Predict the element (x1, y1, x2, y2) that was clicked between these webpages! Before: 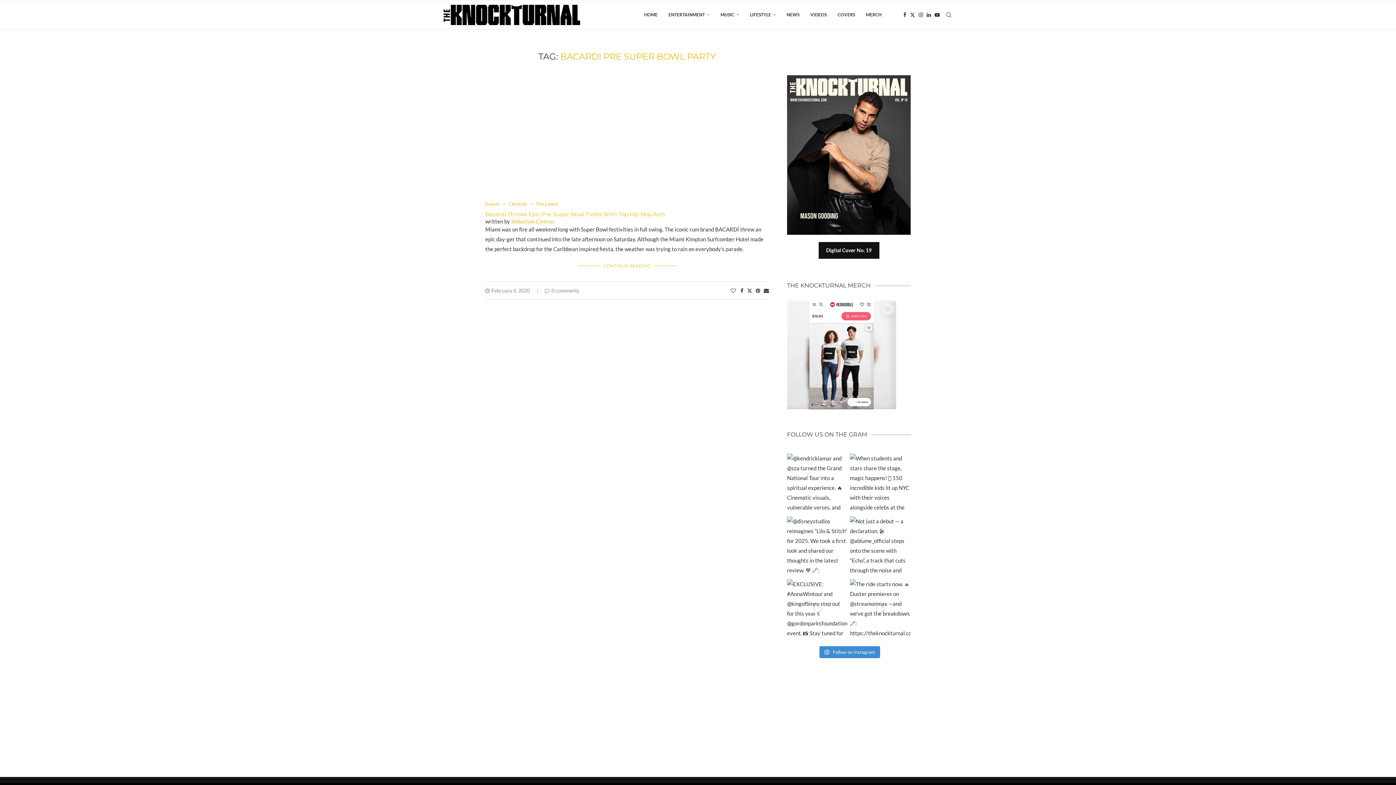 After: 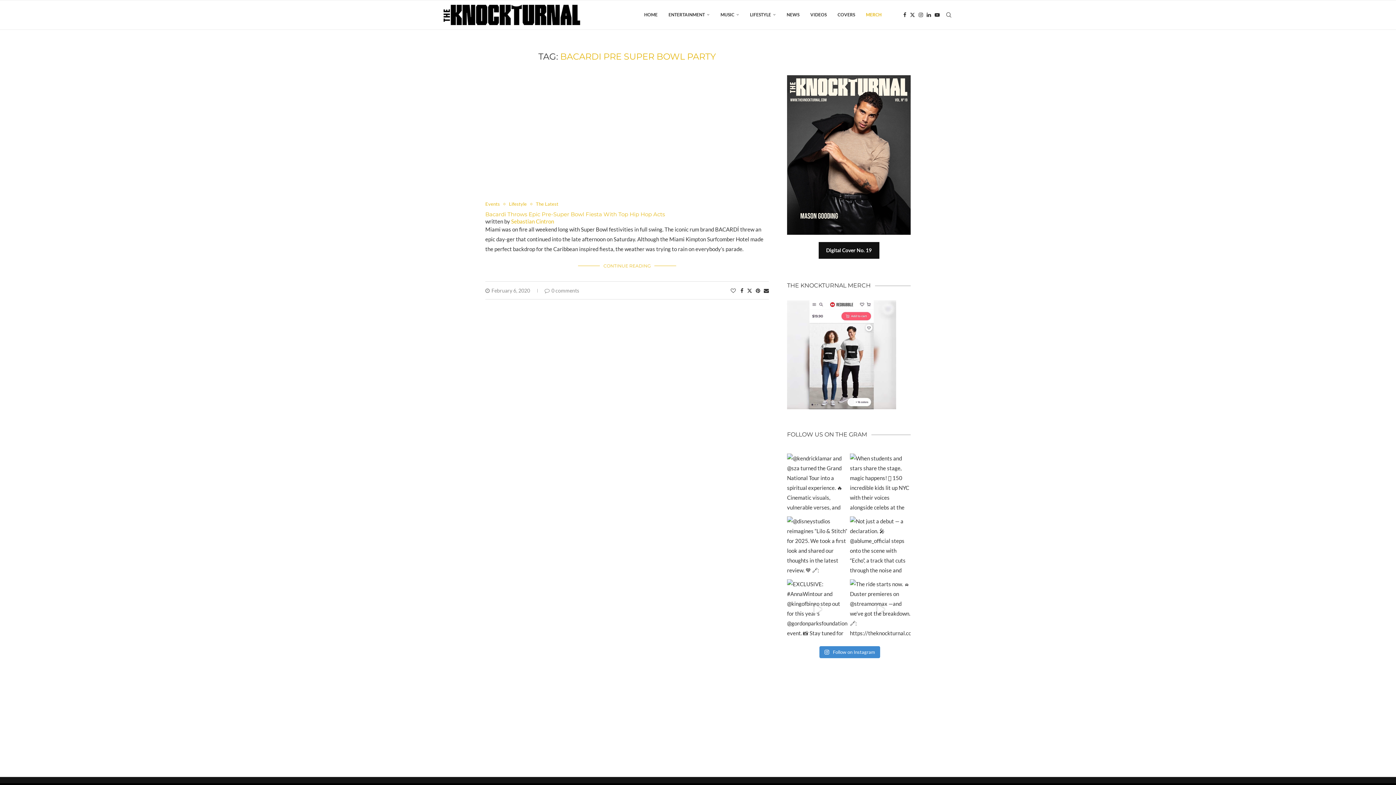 Action: bbox: (866, 0, 881, 29) label: MERCH